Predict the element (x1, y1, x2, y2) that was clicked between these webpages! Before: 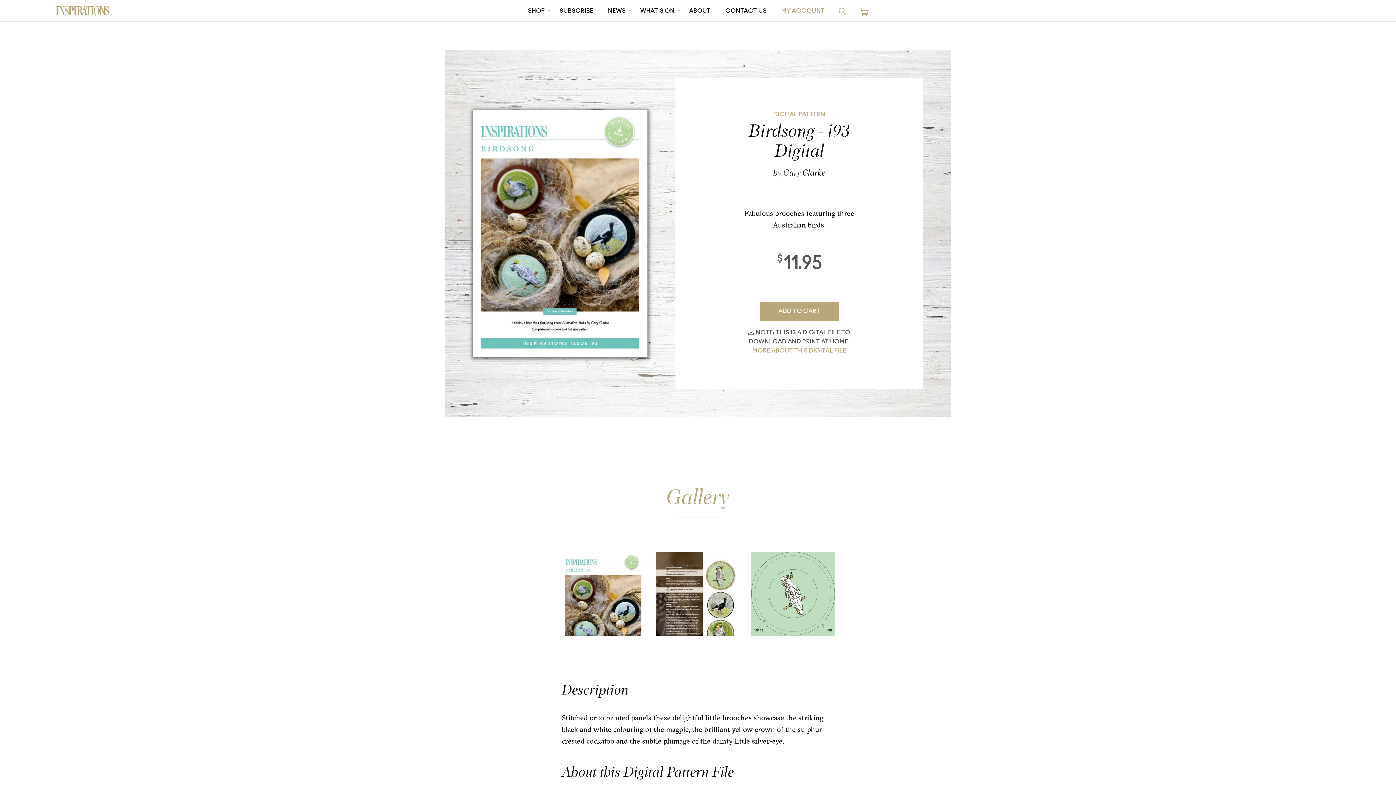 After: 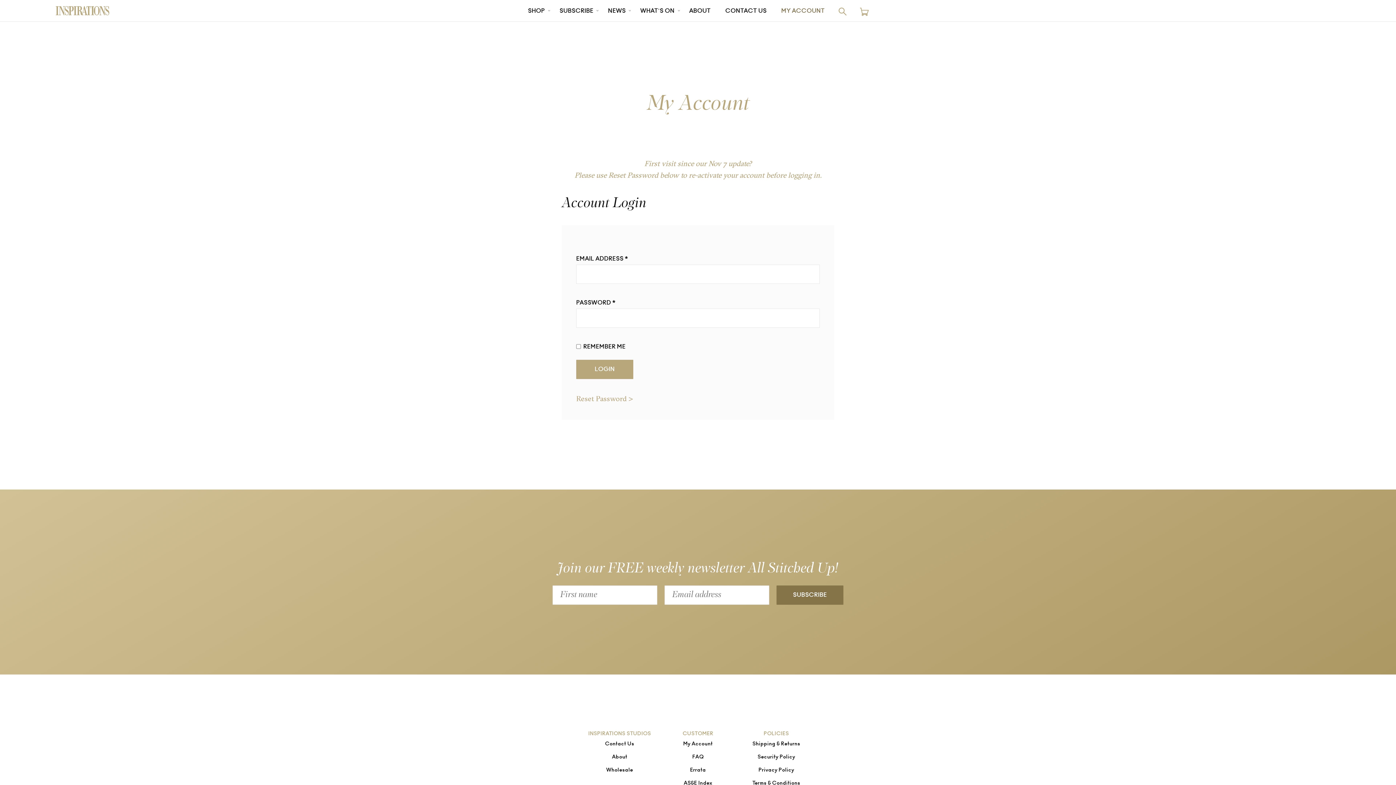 Action: label: MY ACCOUNT bbox: (774, 1, 832, 21)